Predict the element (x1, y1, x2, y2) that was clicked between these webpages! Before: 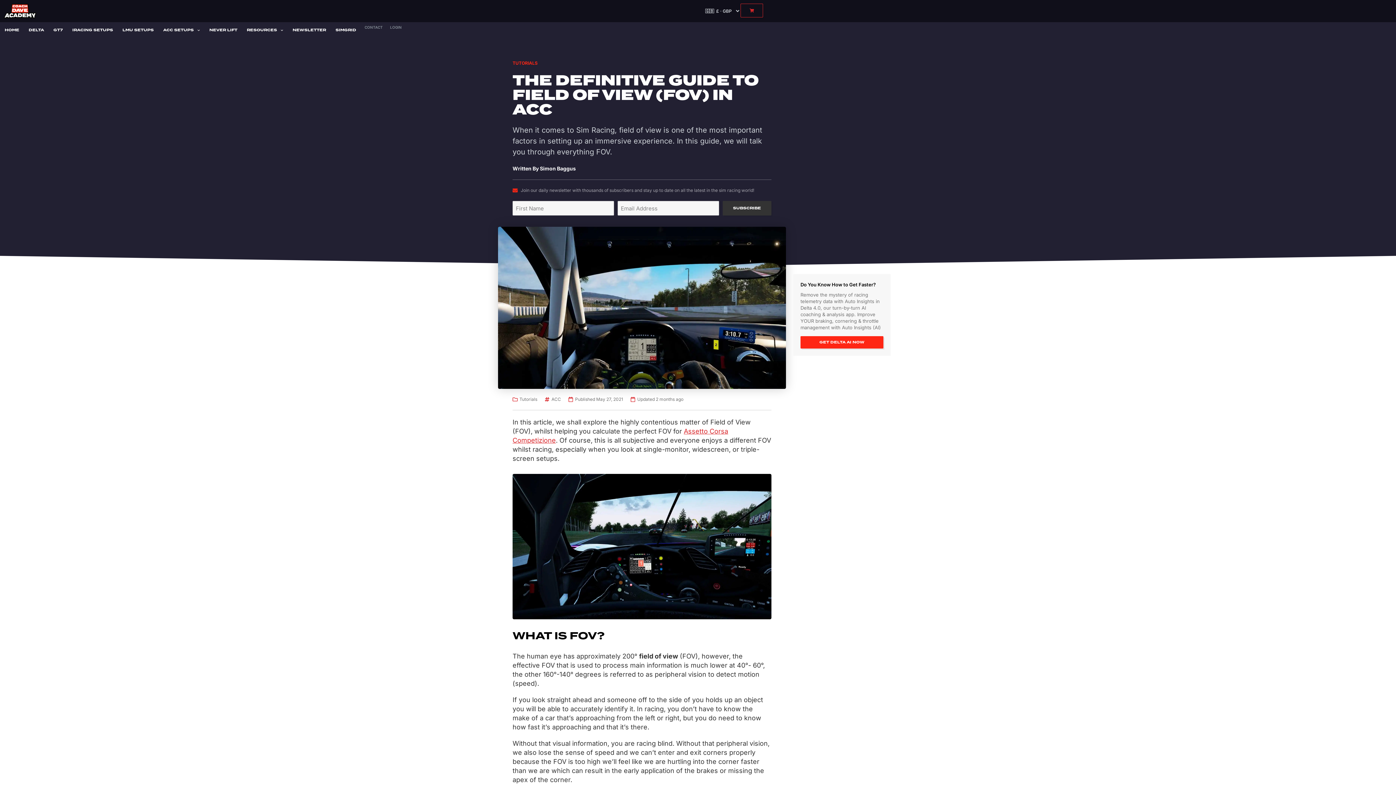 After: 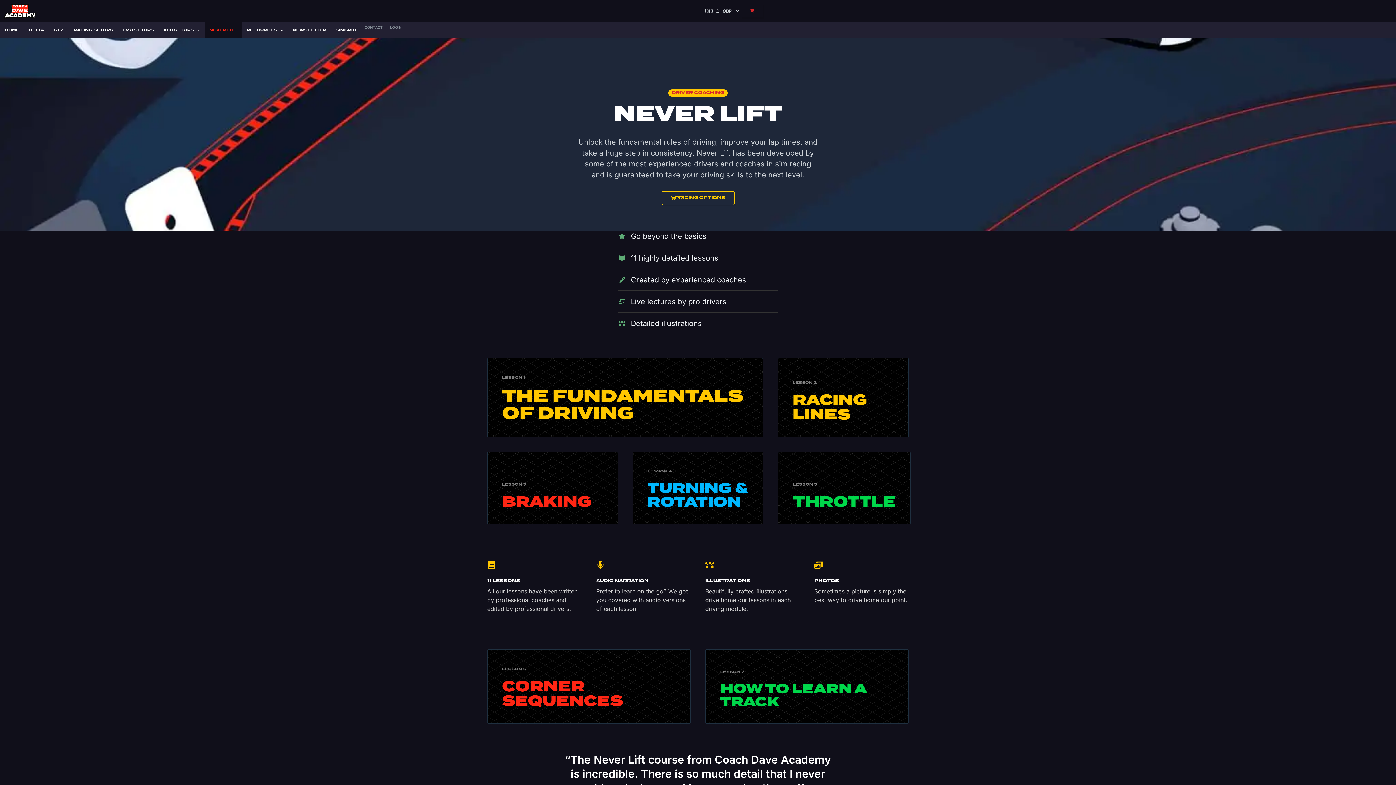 Action: bbox: (204, 22, 242, 38) label: NEVER LIFT